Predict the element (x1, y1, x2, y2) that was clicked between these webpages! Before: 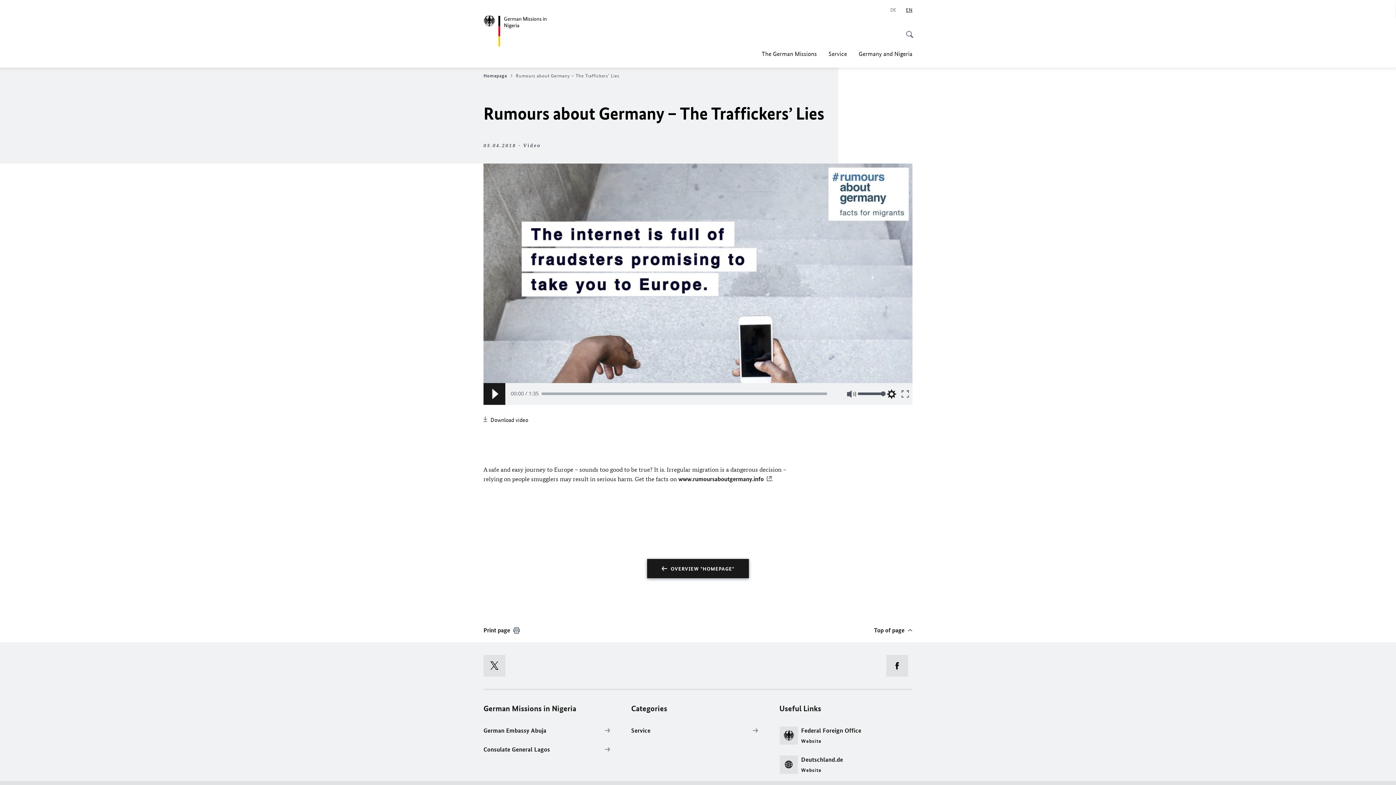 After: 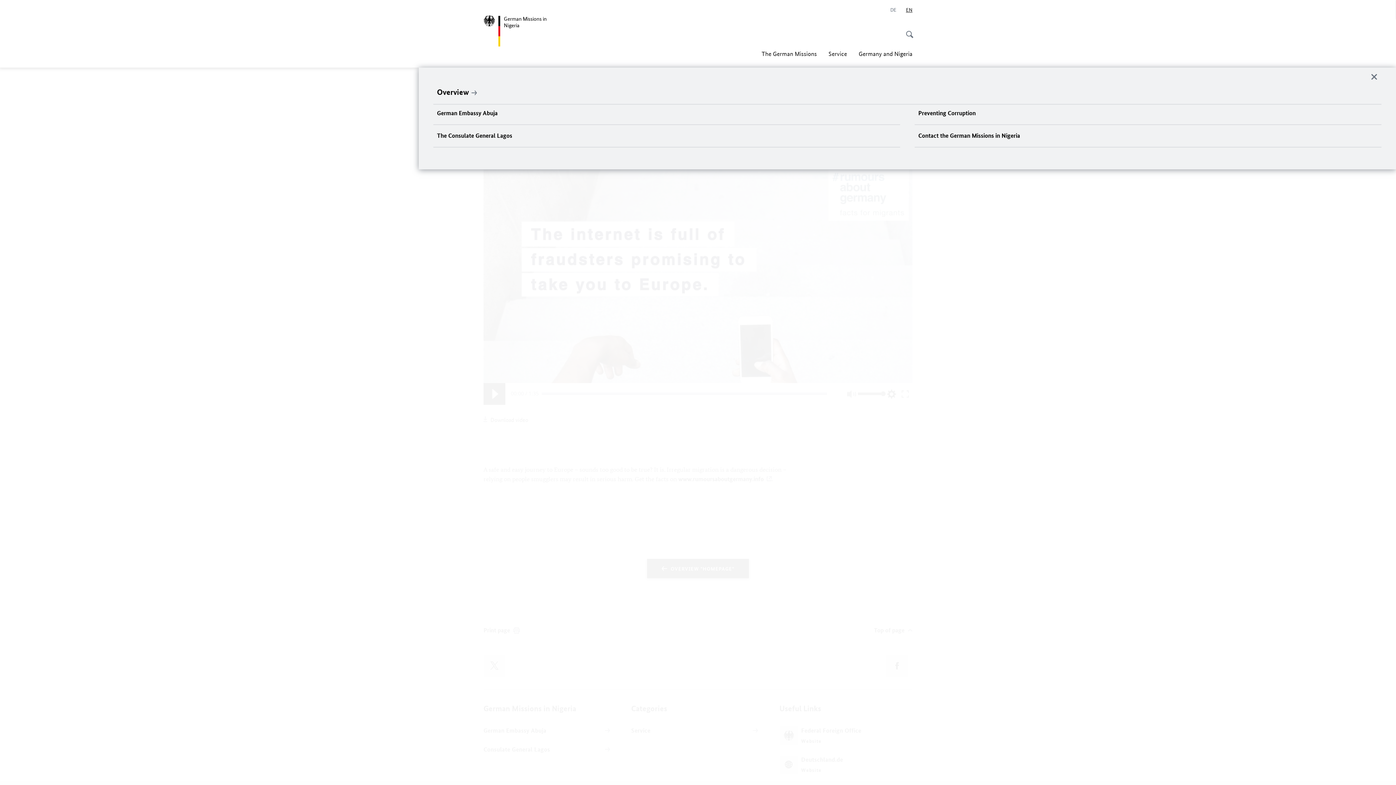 Action: bbox: (761, 45, 817, 61) label: The German Missions